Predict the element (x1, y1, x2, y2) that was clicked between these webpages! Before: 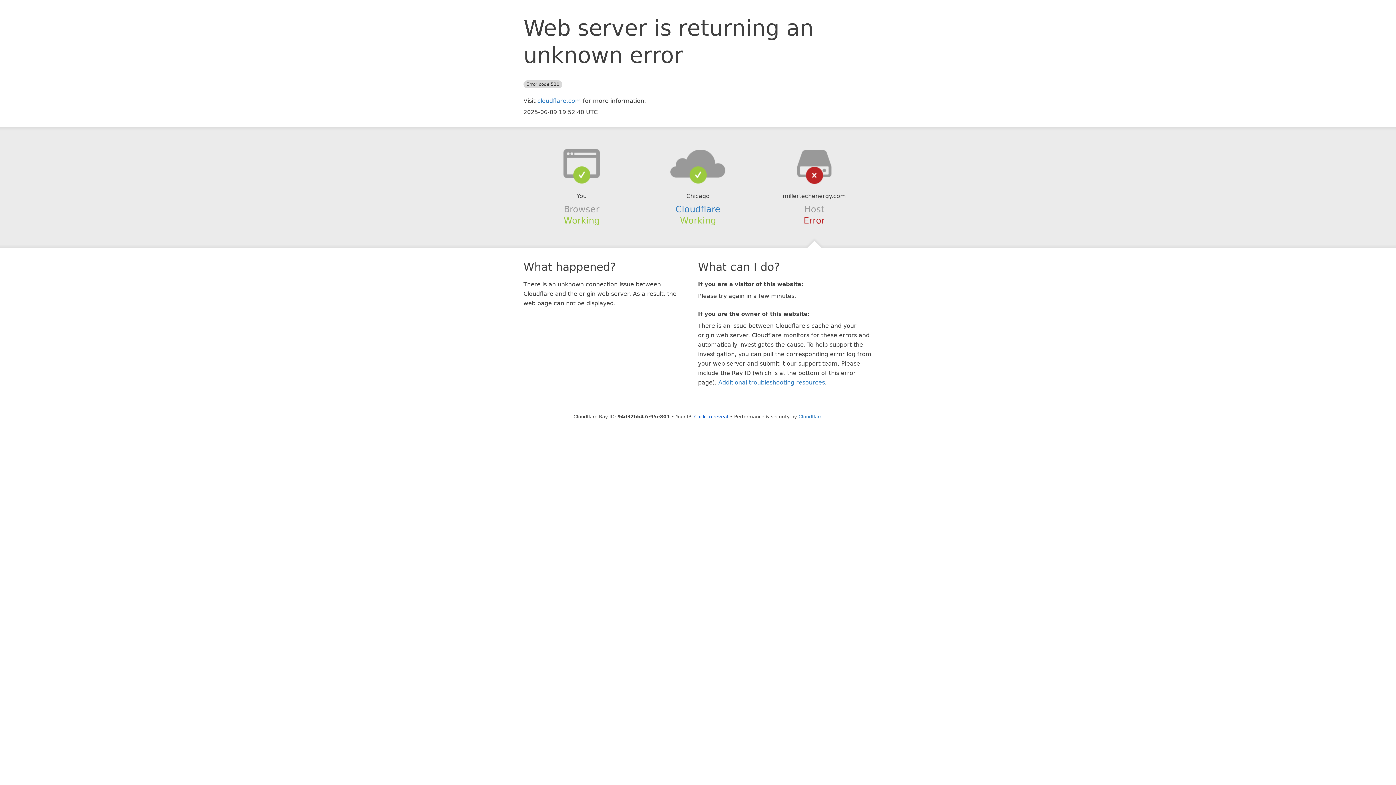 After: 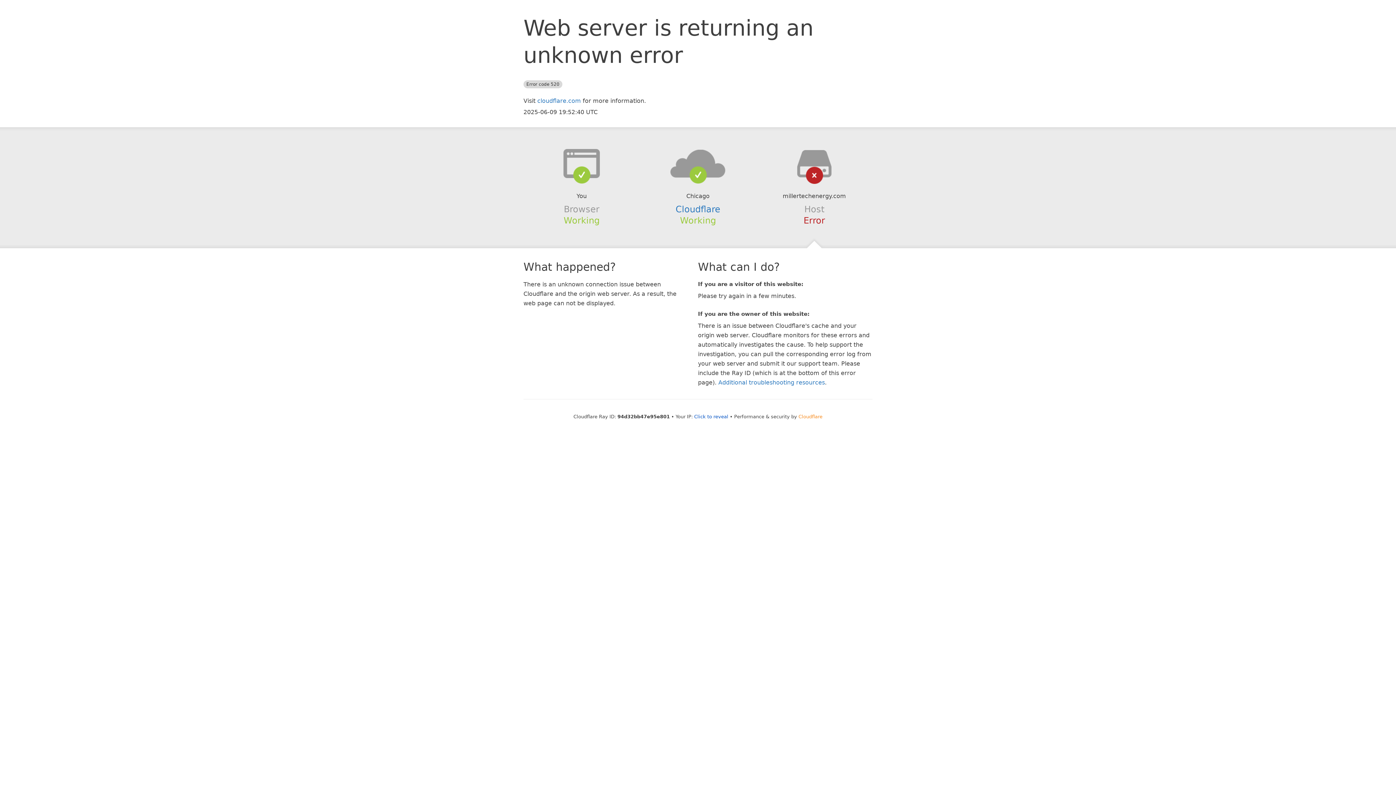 Action: label: Cloudflare bbox: (798, 414, 822, 419)